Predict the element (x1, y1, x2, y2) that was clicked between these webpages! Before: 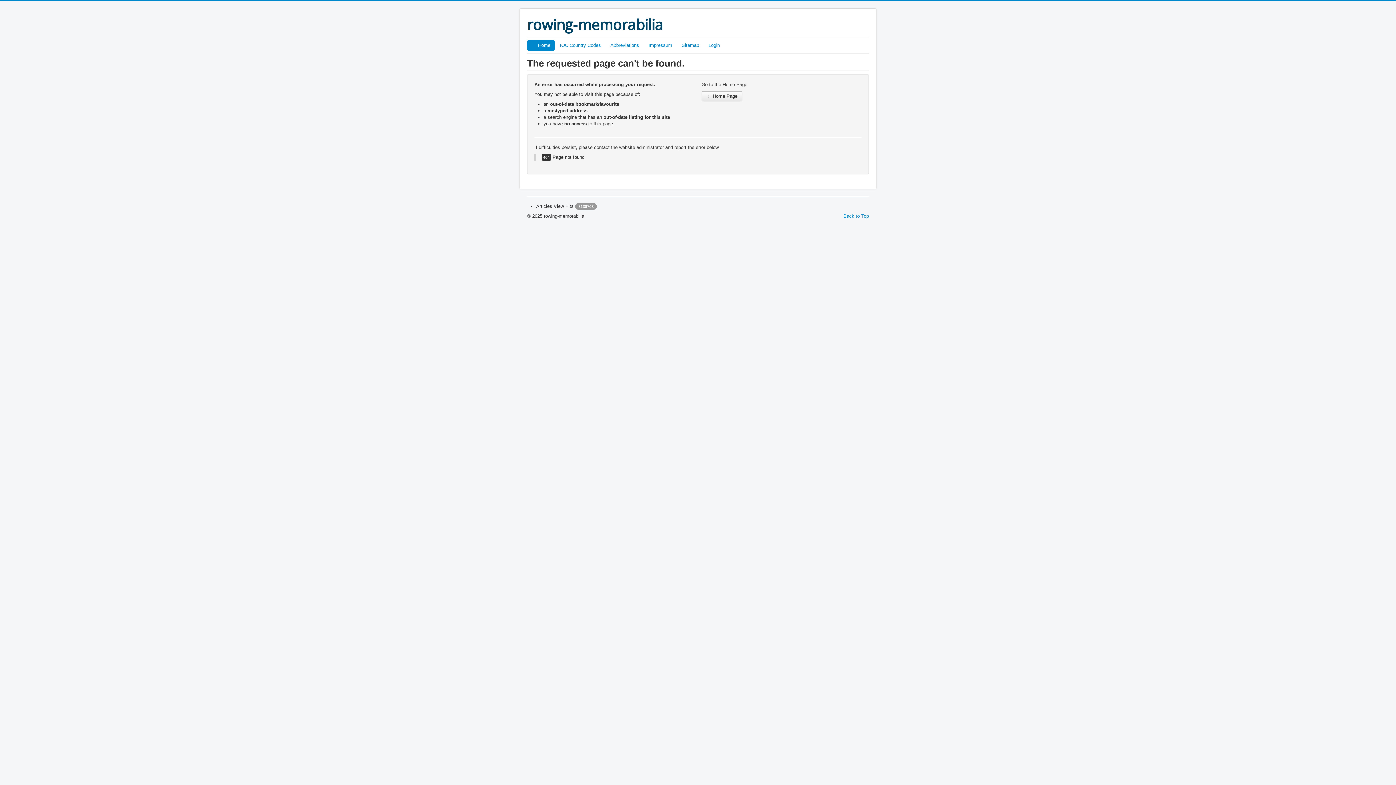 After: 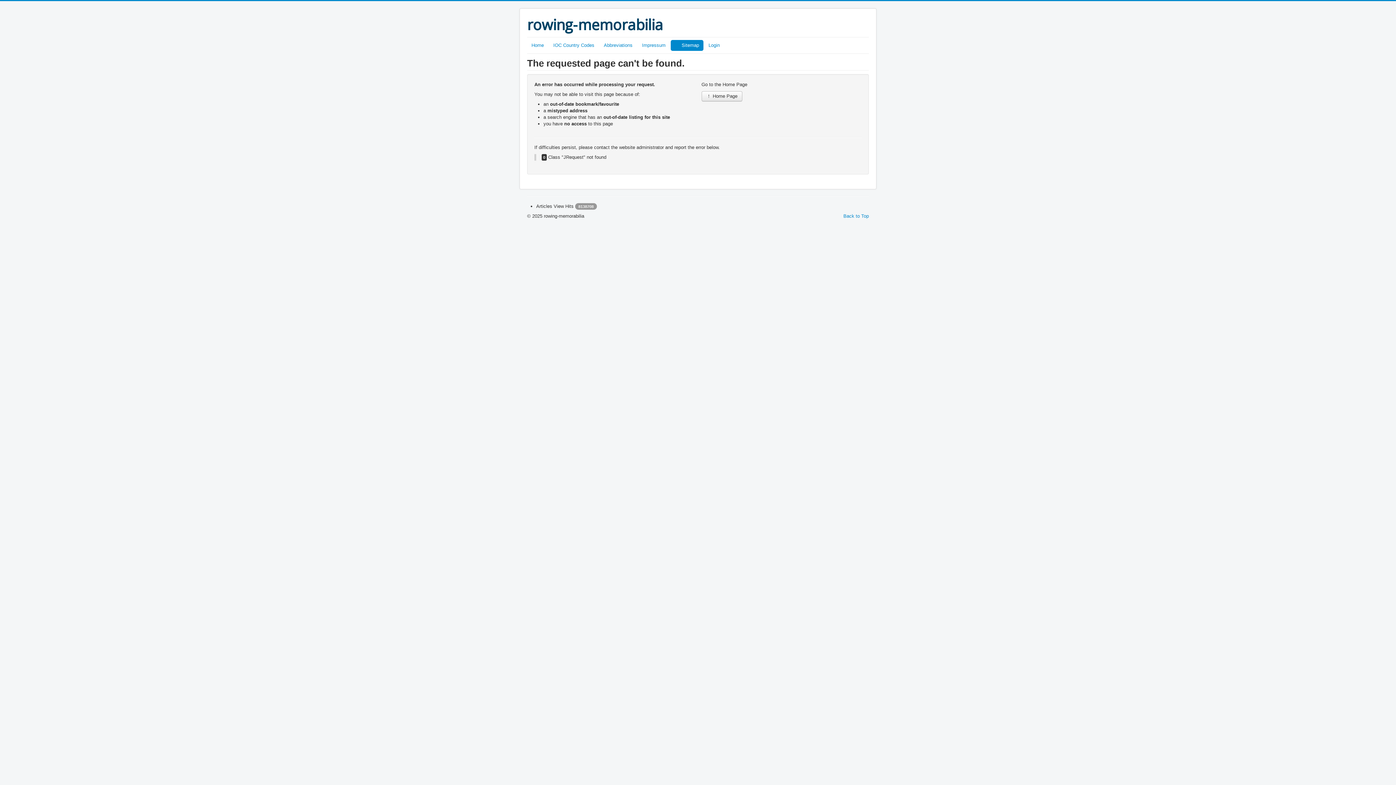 Action: label: Sitemap bbox: (677, 40, 703, 50)